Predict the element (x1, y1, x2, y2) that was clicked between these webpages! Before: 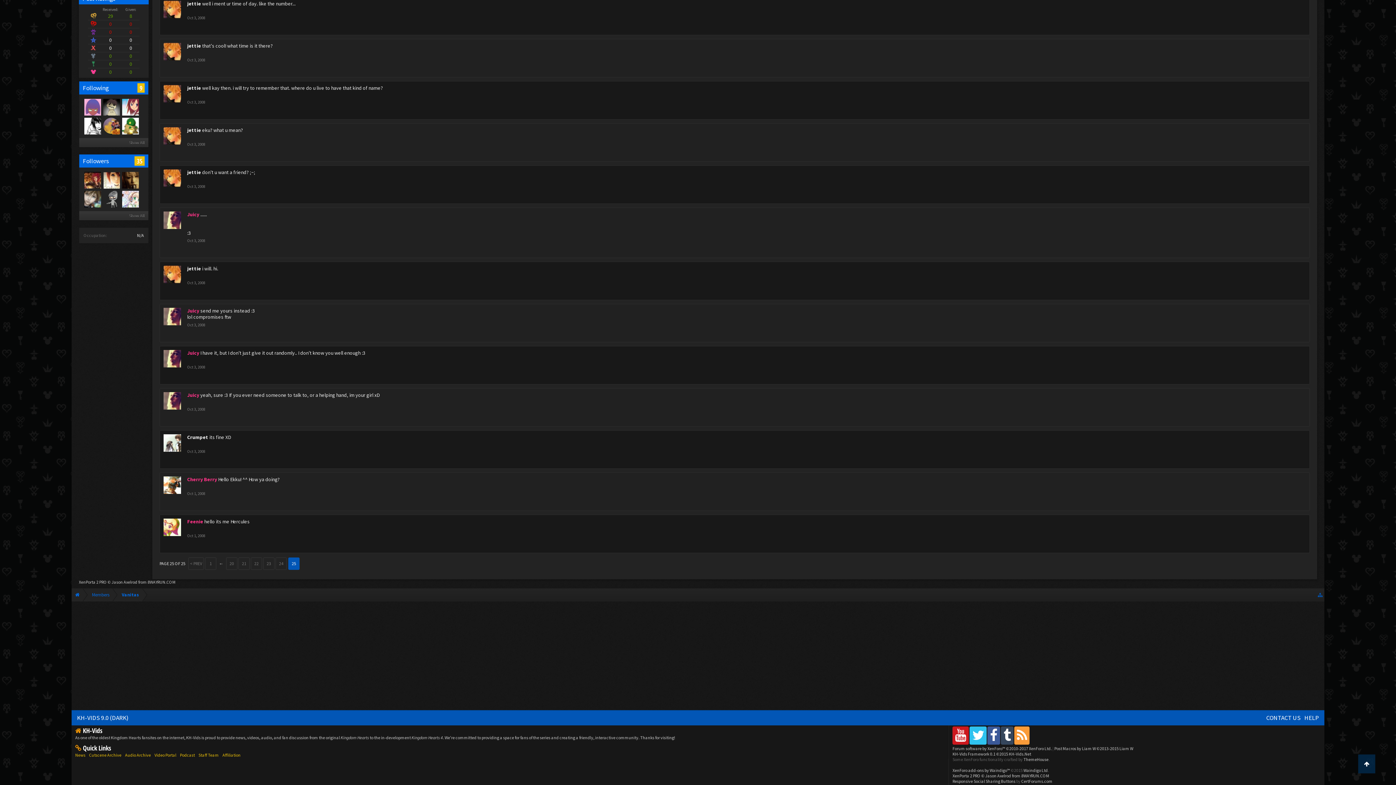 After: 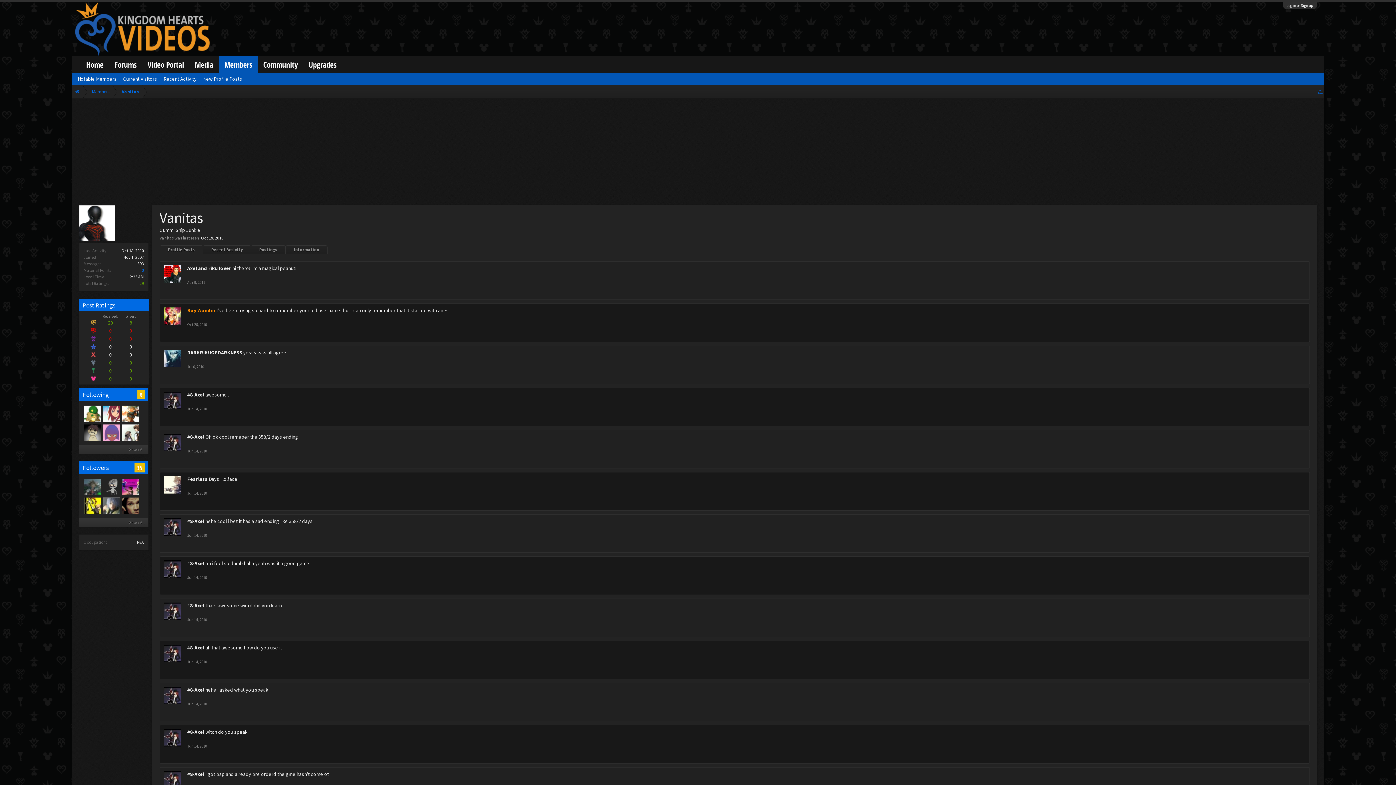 Action: bbox: (205, 557, 216, 570) label: 1